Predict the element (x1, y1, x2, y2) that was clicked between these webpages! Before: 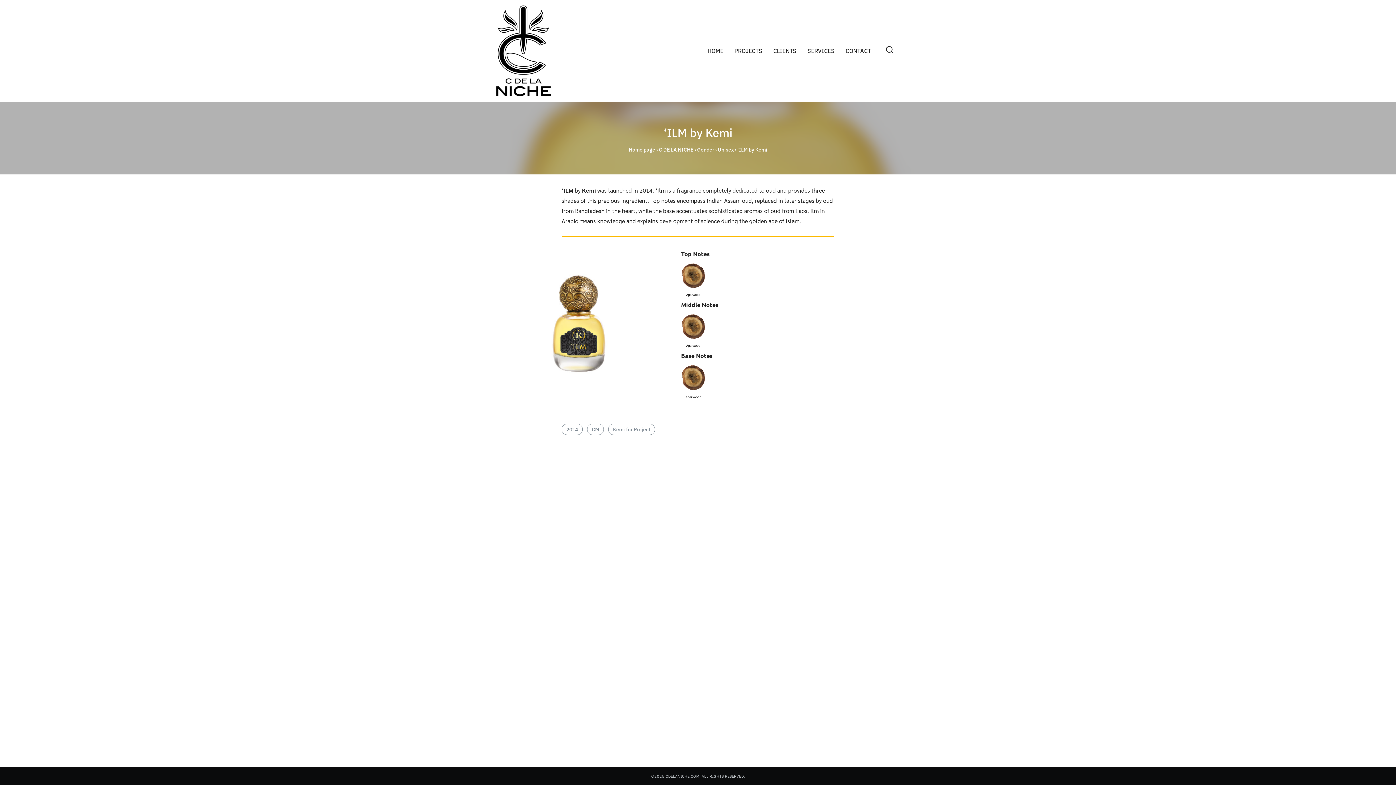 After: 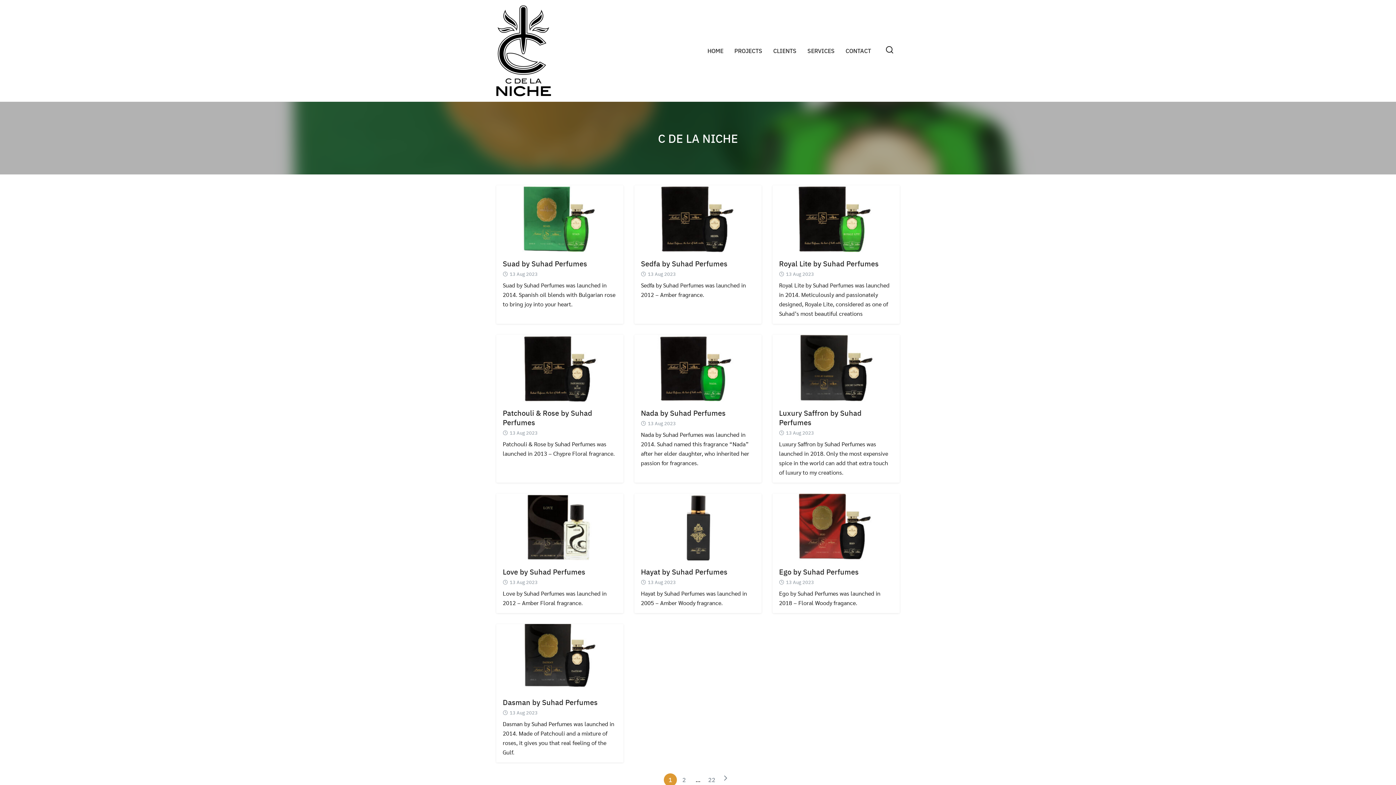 Action: bbox: (659, 145, 693, 153) label: C DE LA NICHE